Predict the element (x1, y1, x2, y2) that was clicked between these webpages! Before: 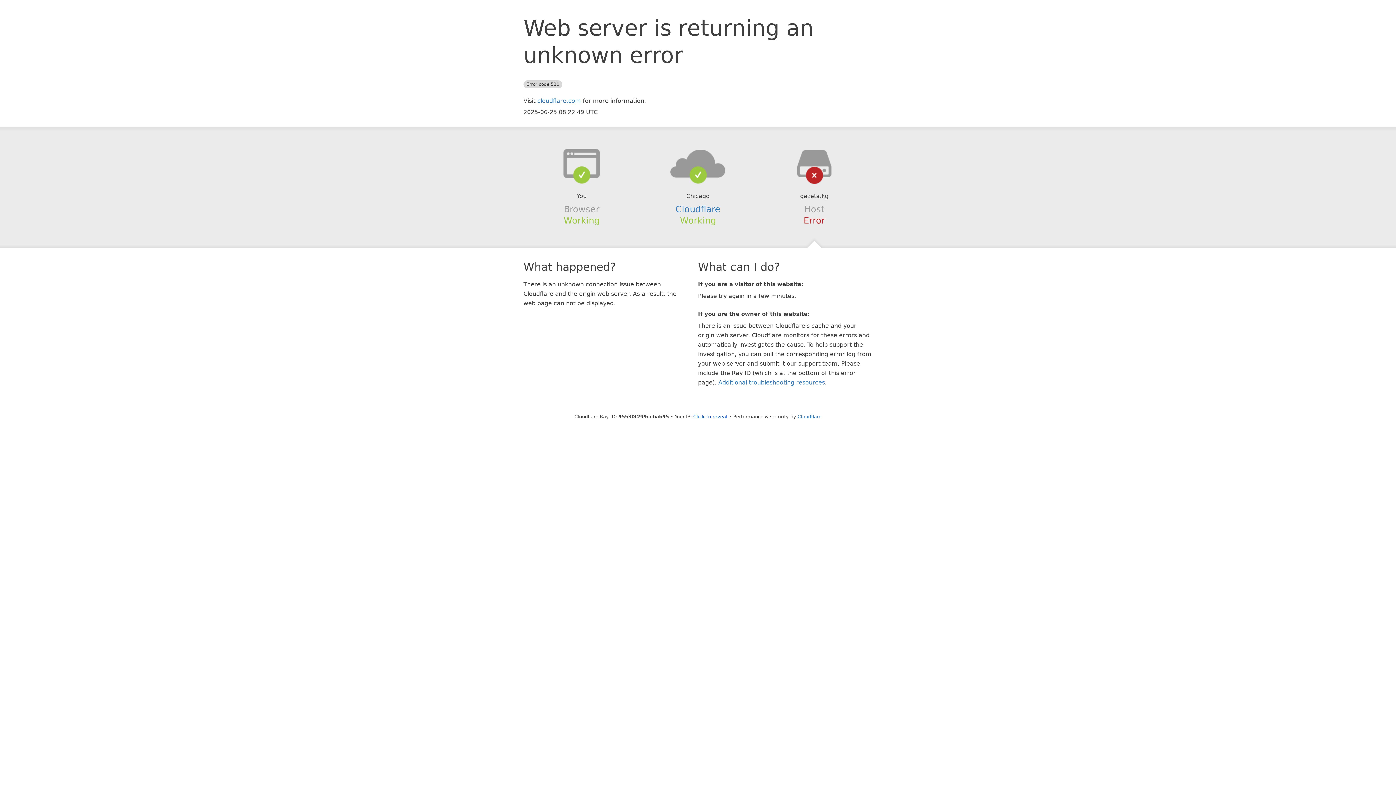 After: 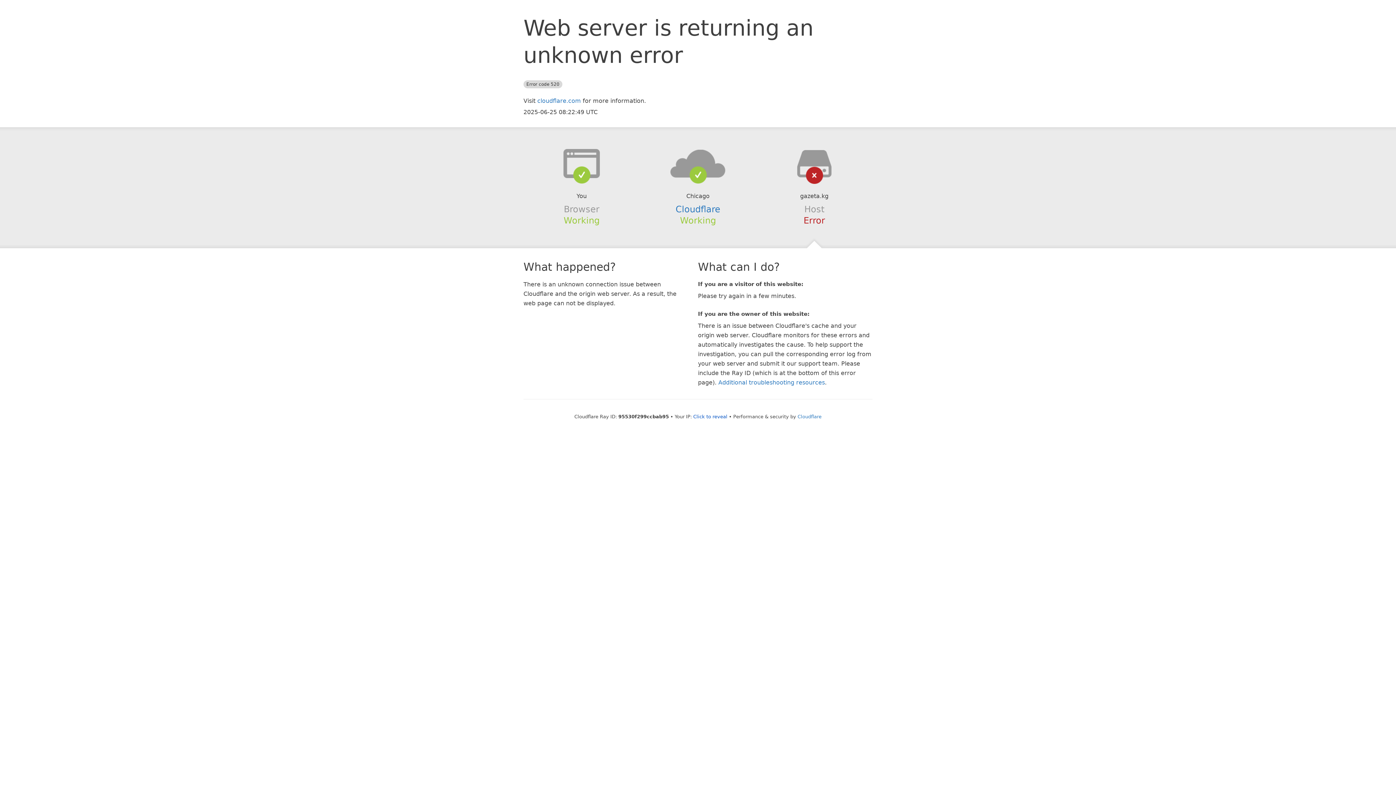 Action: bbox: (639, 148, 756, 178)